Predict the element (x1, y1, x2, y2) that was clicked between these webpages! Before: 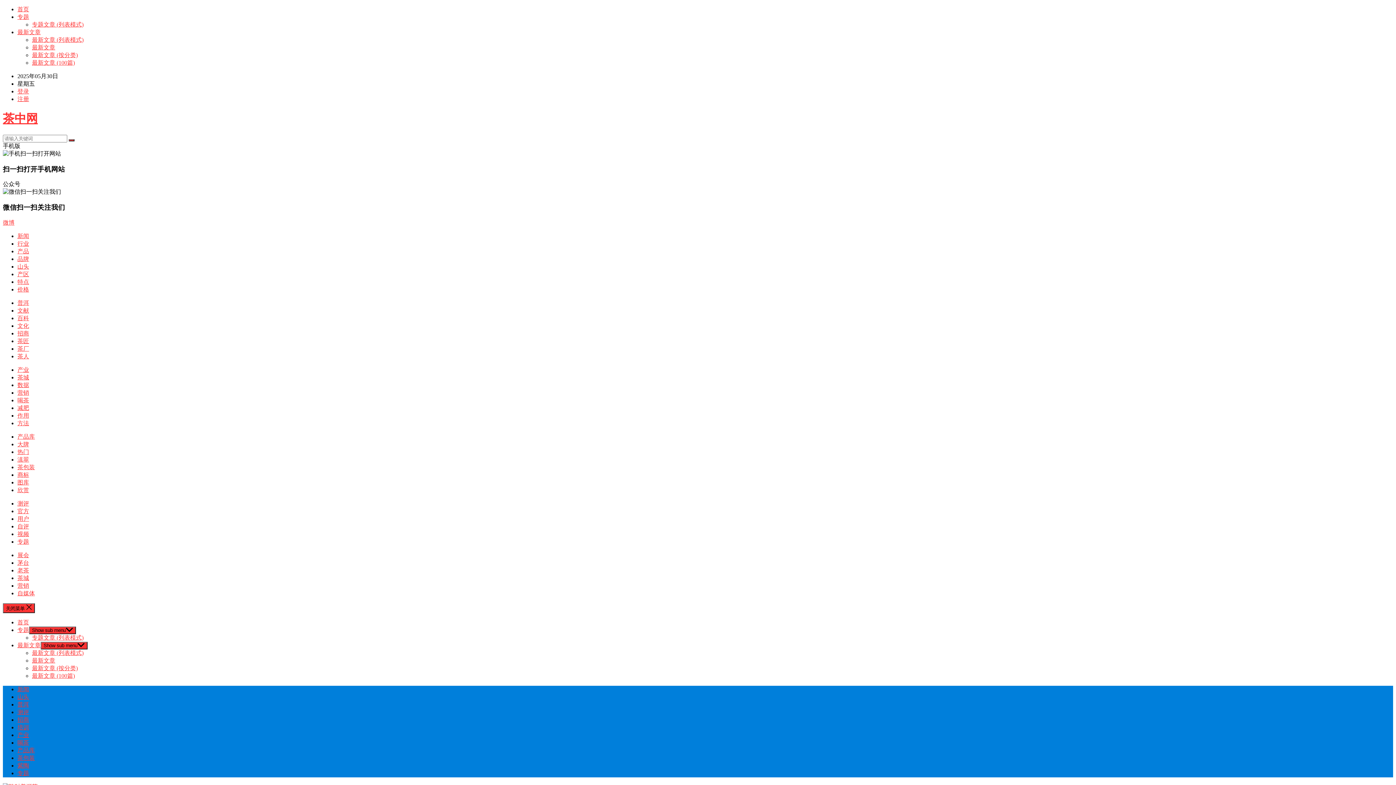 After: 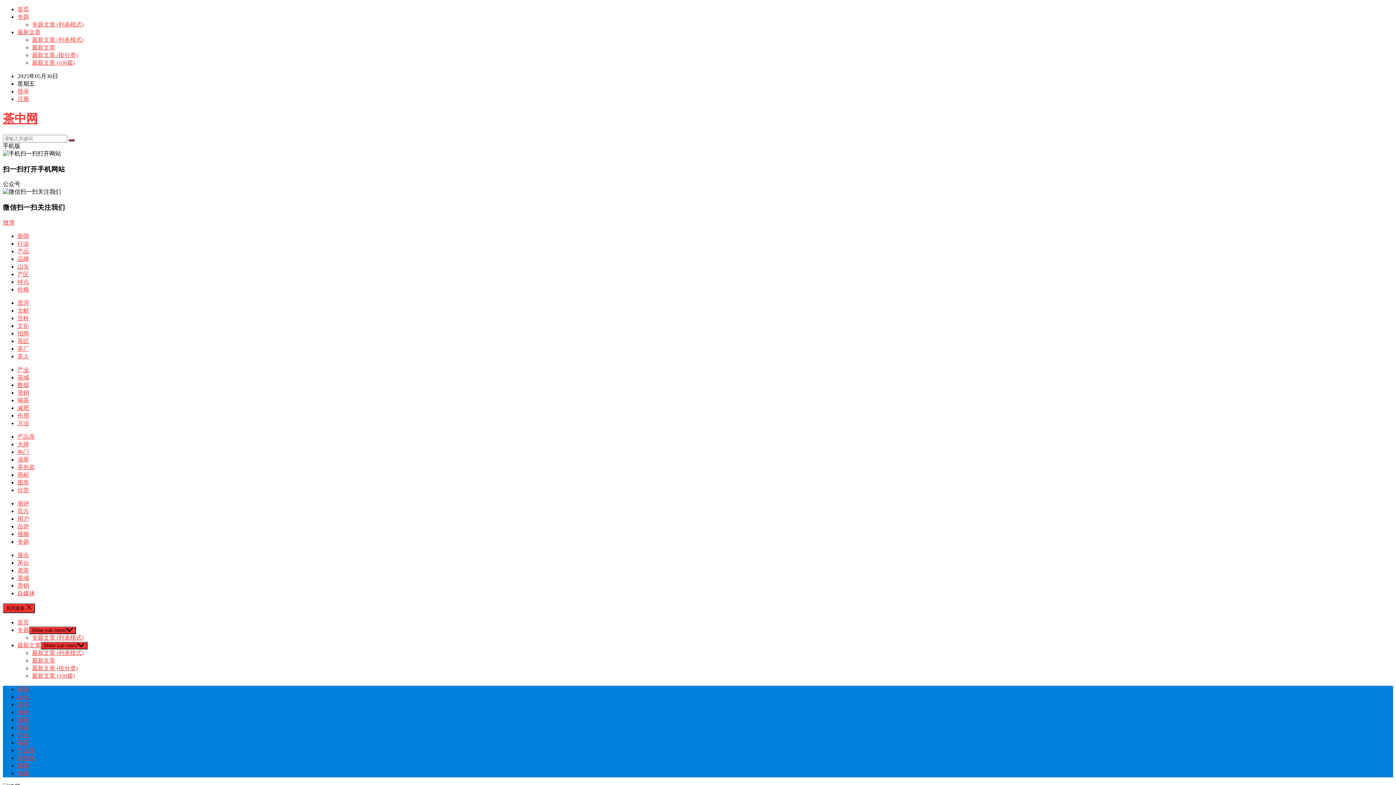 Action: bbox: (17, 456, 29, 462) label: 滇翠